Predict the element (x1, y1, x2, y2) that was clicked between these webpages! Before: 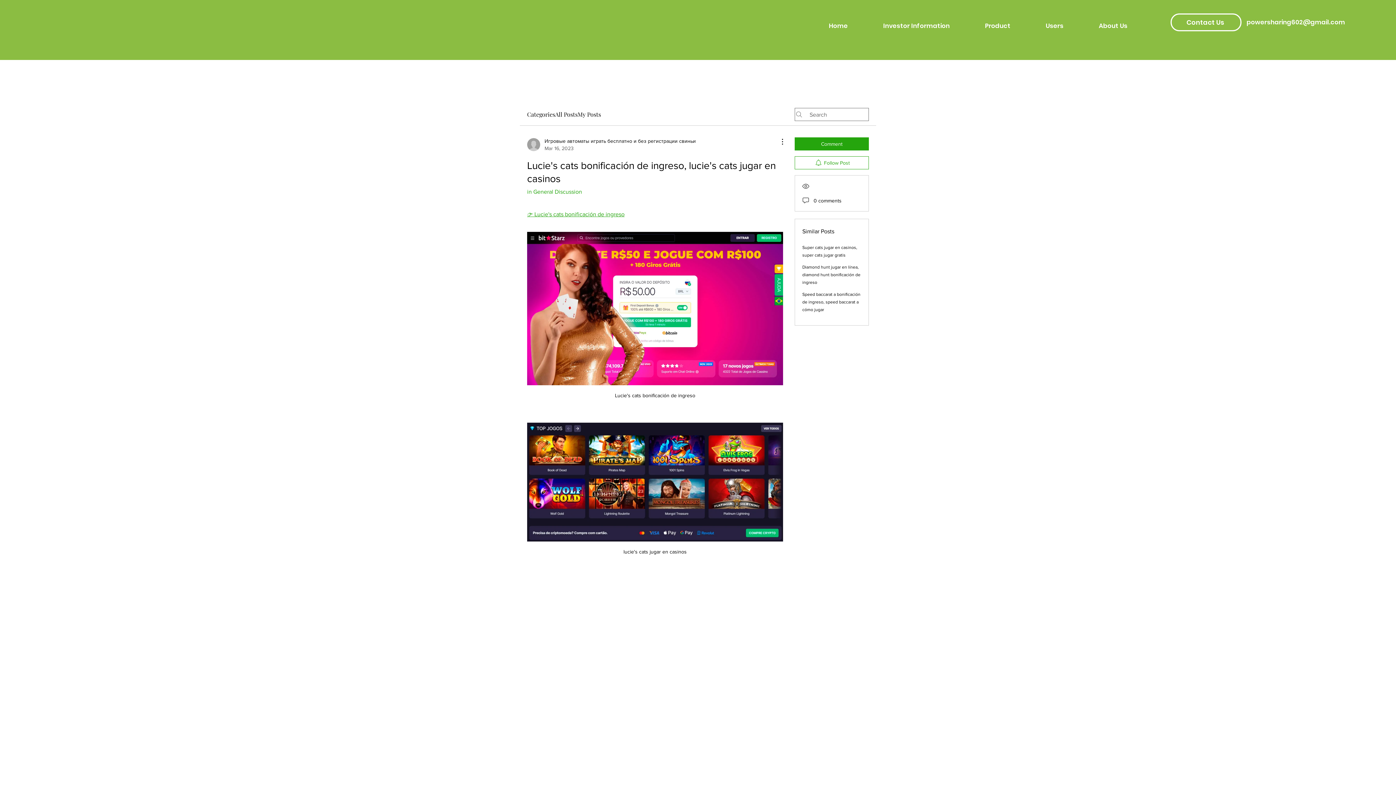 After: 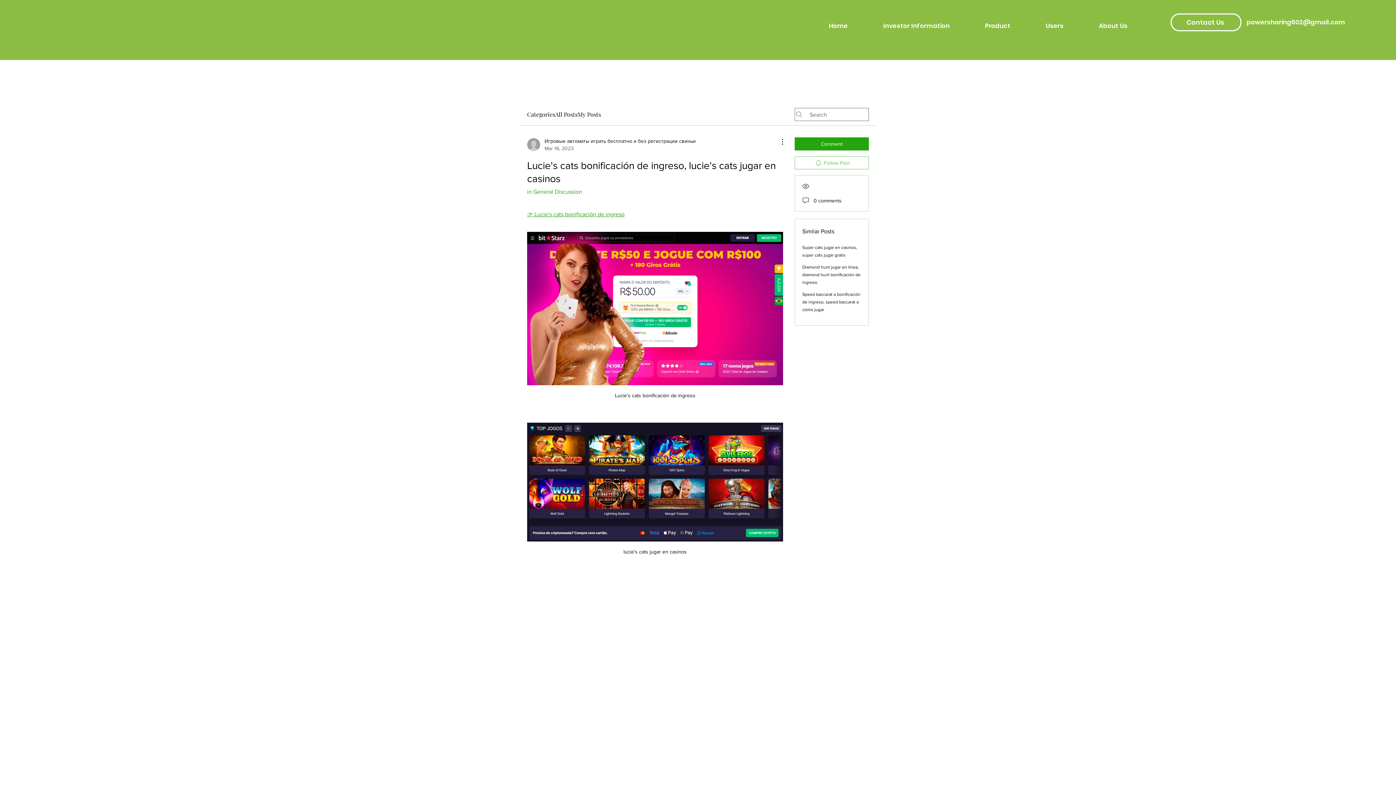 Action: label: Follow Post bbox: (794, 156, 869, 169)